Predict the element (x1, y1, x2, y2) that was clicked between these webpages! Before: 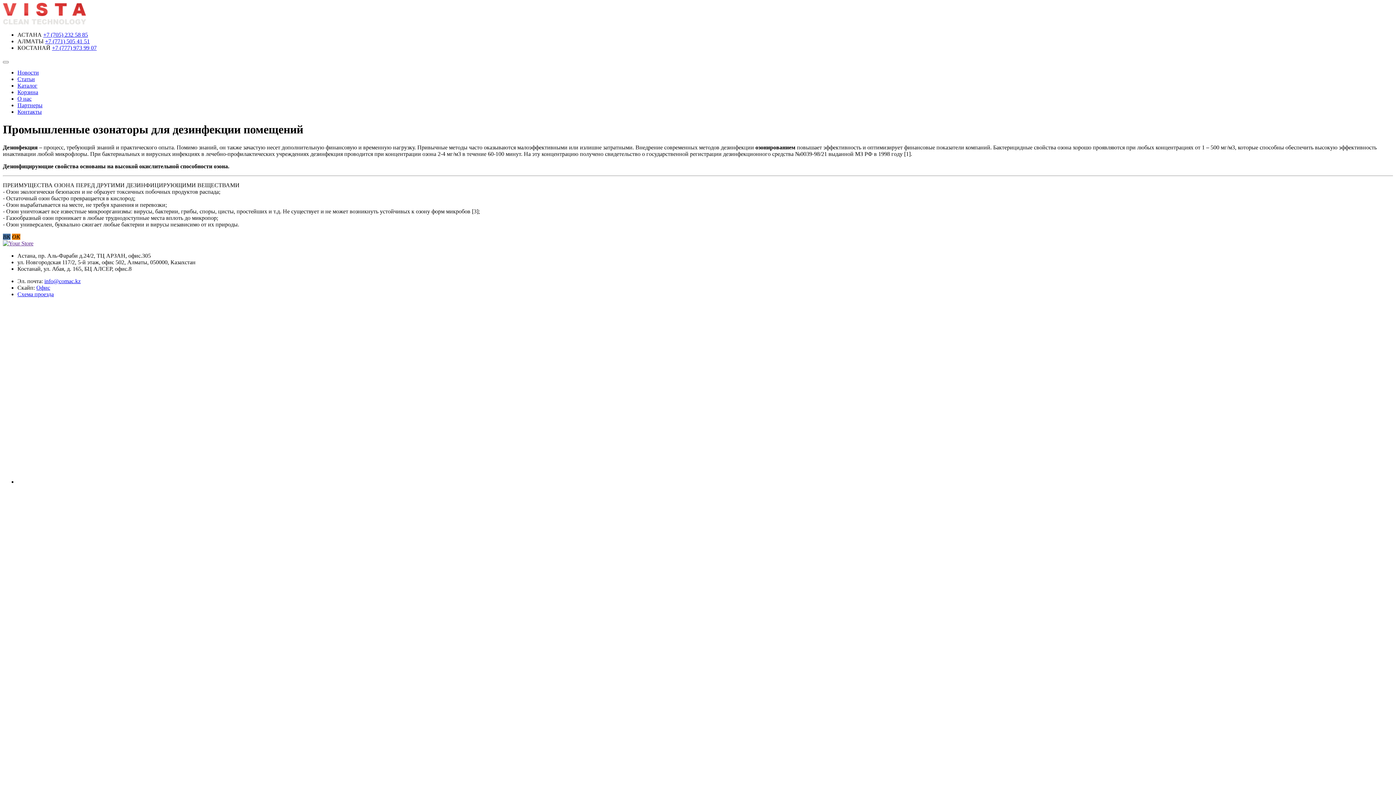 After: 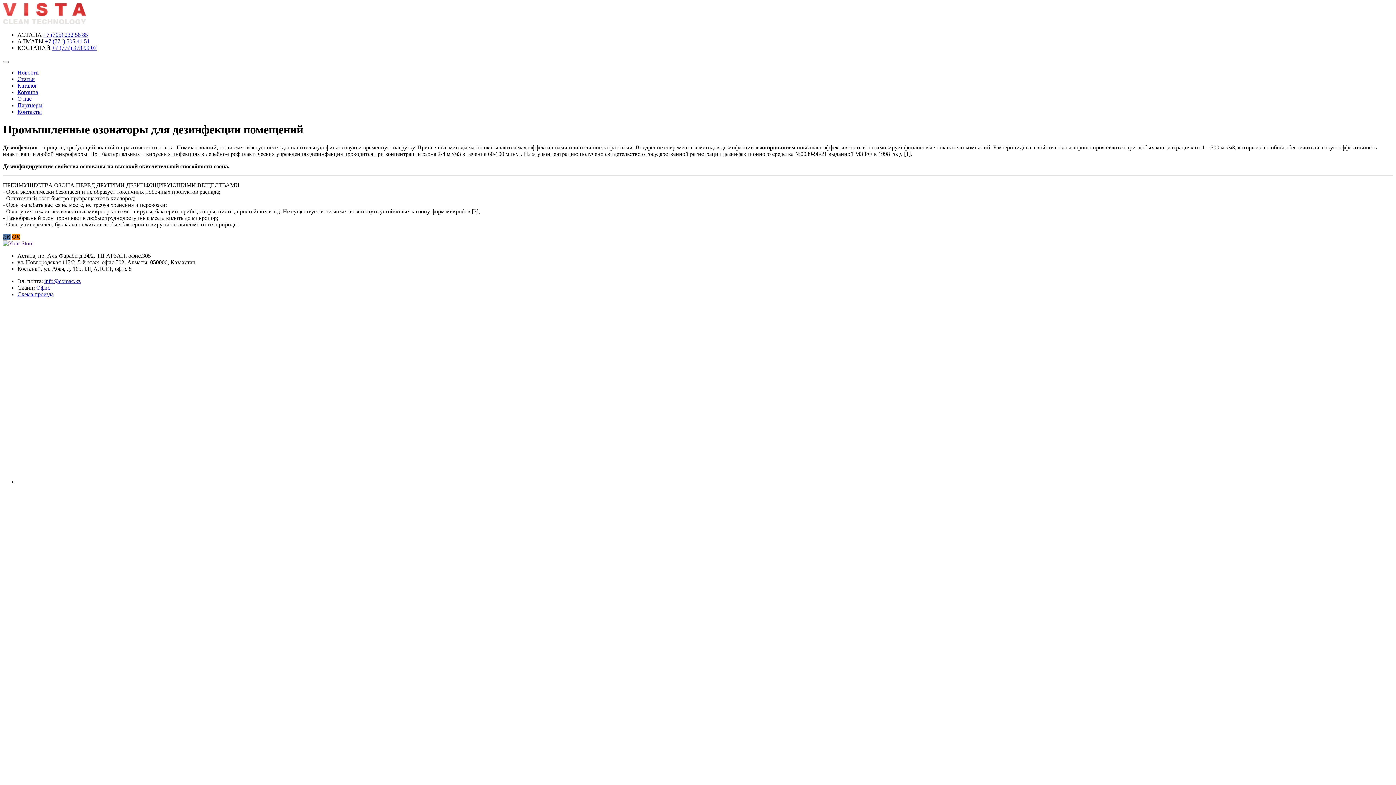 Action: label: +7 (771) 505 41 51 bbox: (45, 38, 89, 44)